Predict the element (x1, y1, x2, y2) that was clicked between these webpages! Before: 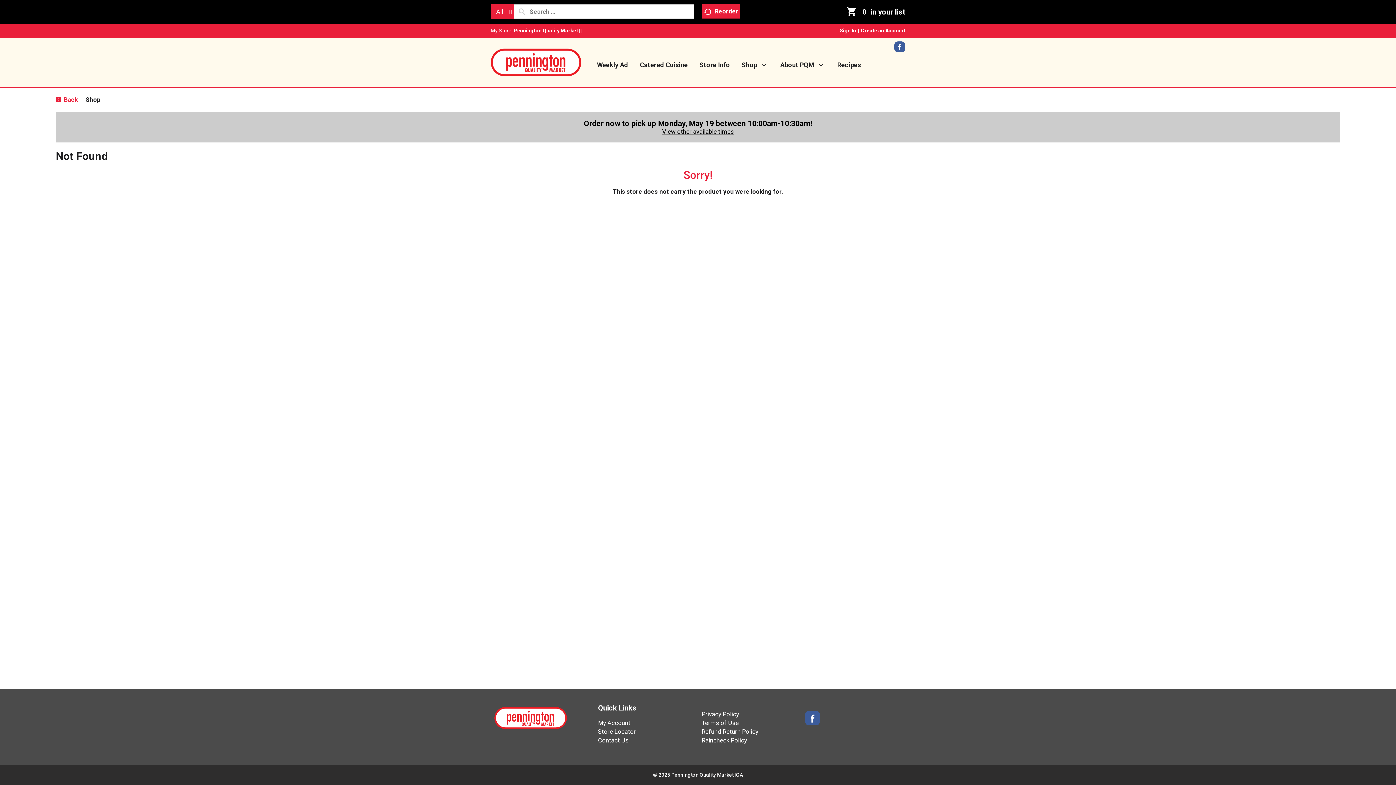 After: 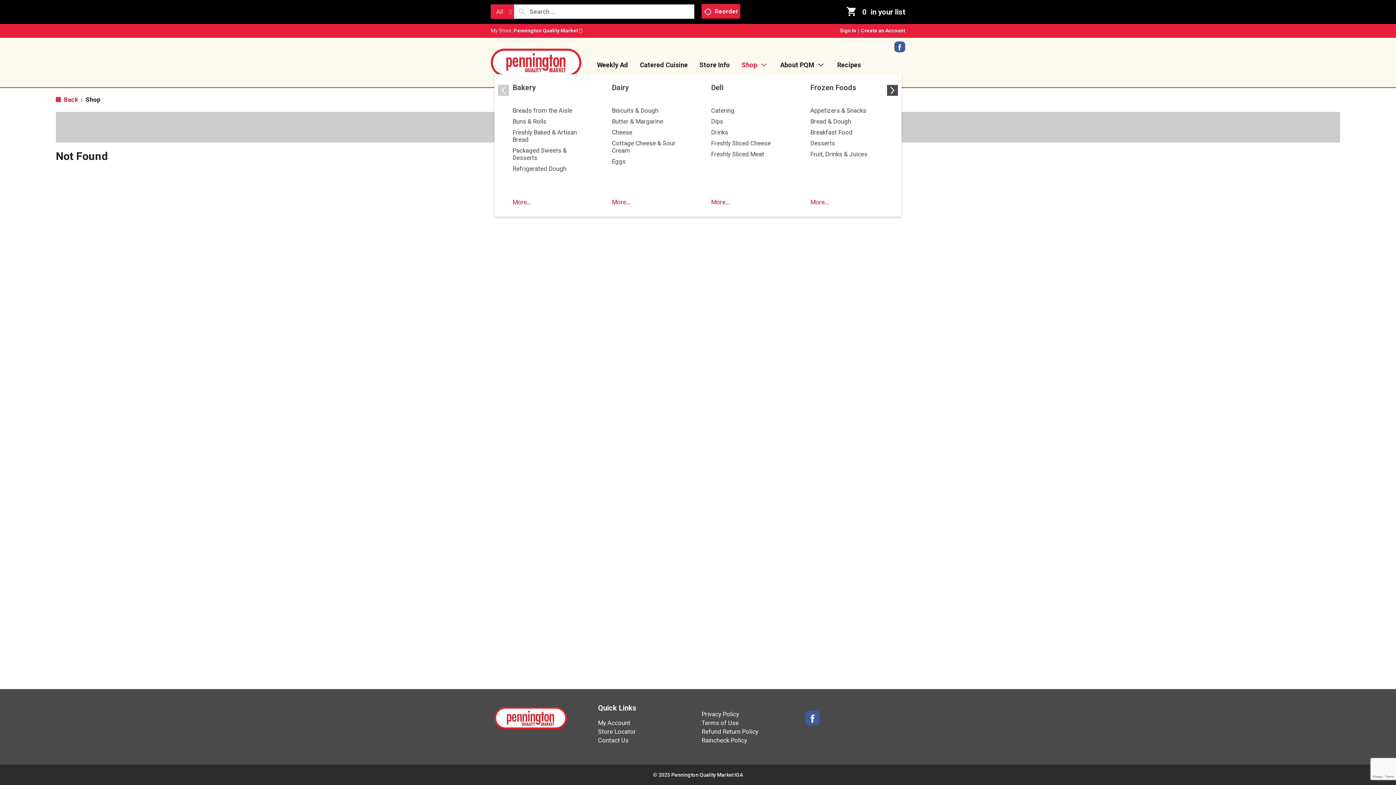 Action: bbox: (736, 56, 773, 74) label: Shop